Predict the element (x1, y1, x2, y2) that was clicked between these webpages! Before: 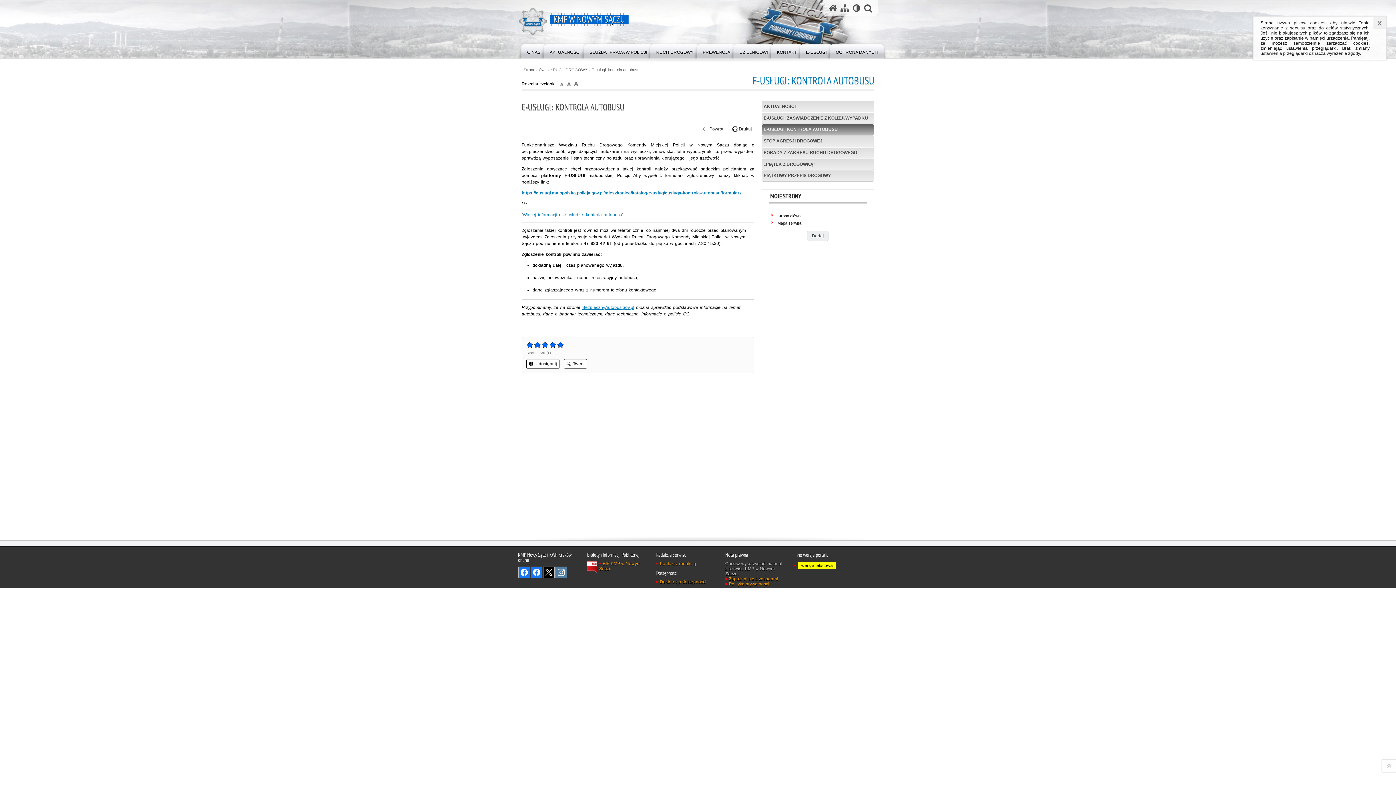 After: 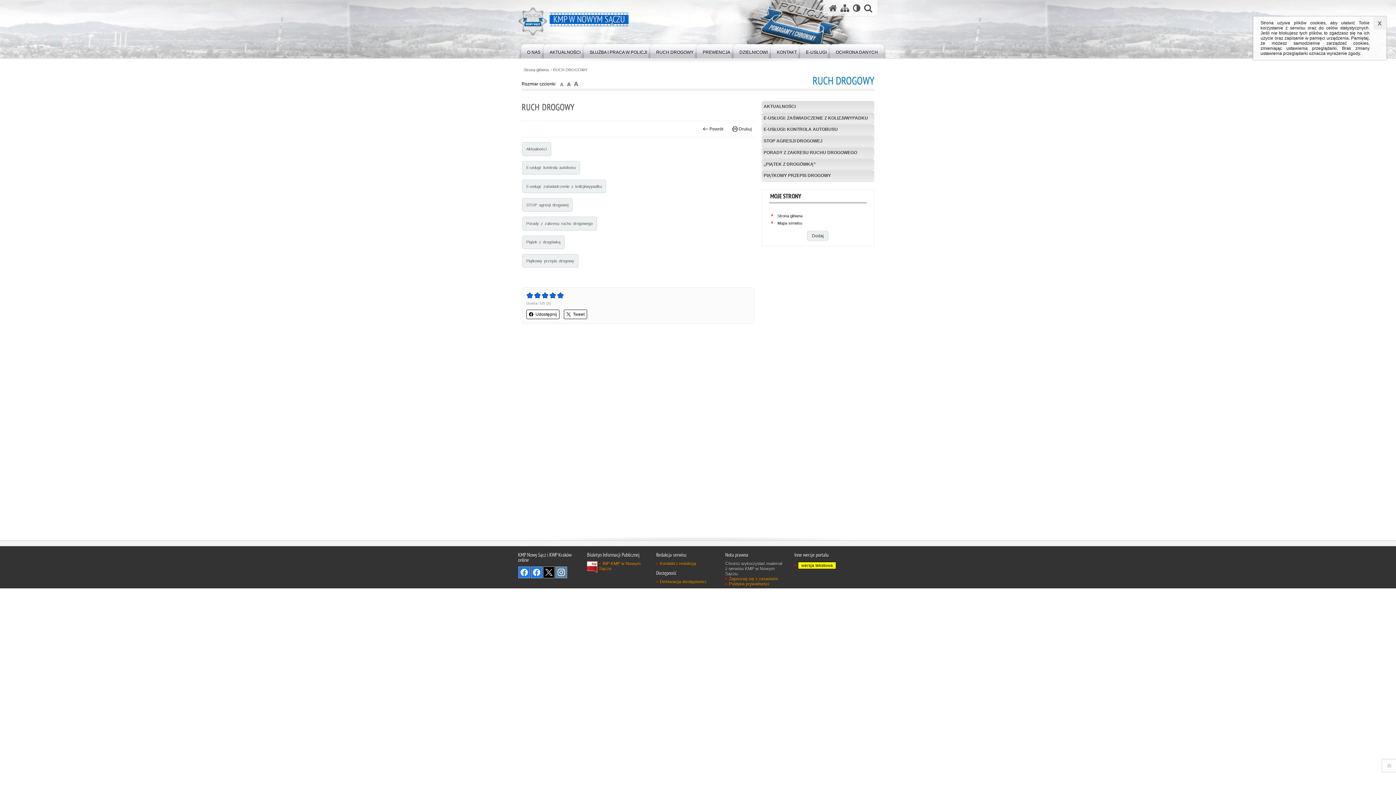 Action: label: RUCH DROGOWY bbox: (647, 42, 702, 58)